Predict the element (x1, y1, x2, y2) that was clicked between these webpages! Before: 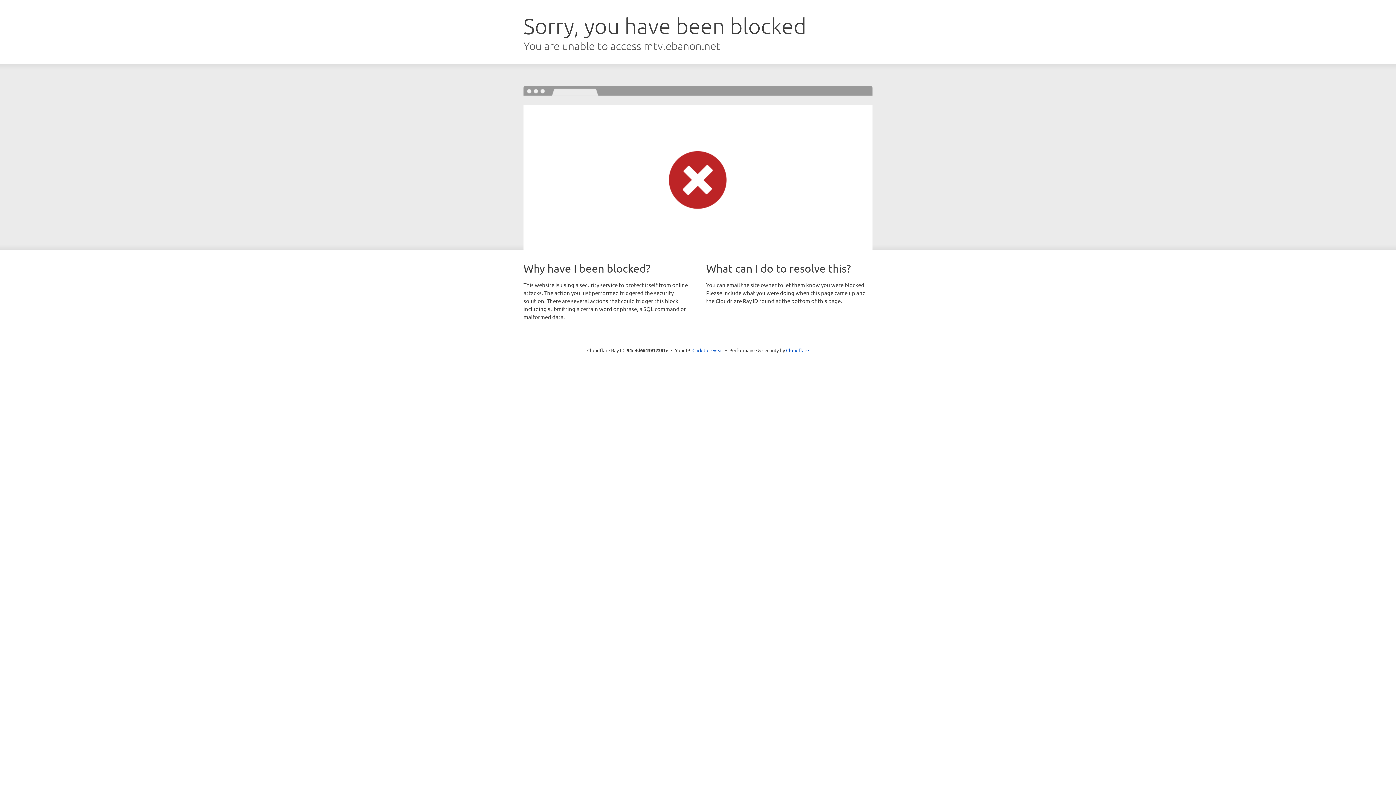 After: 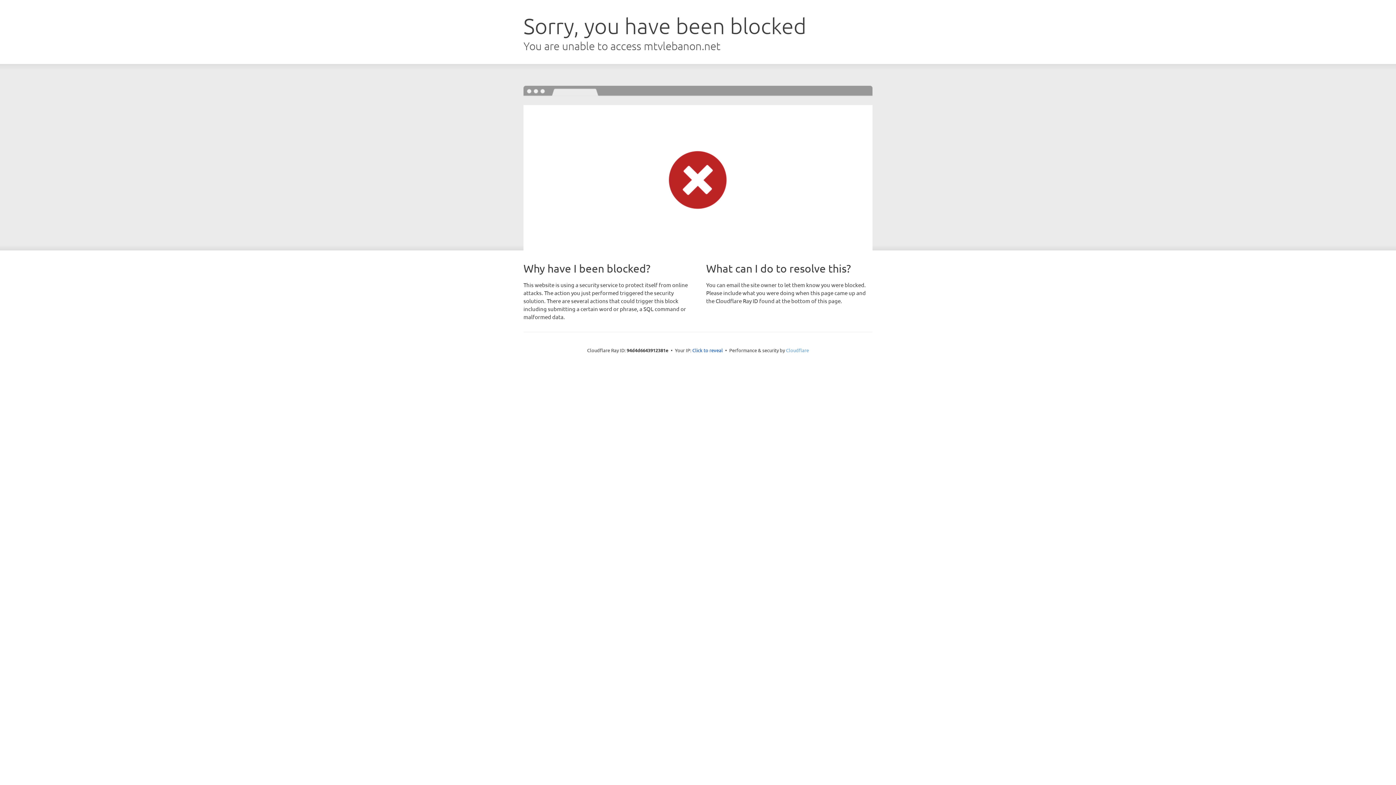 Action: bbox: (786, 347, 809, 353) label: Cloudflare